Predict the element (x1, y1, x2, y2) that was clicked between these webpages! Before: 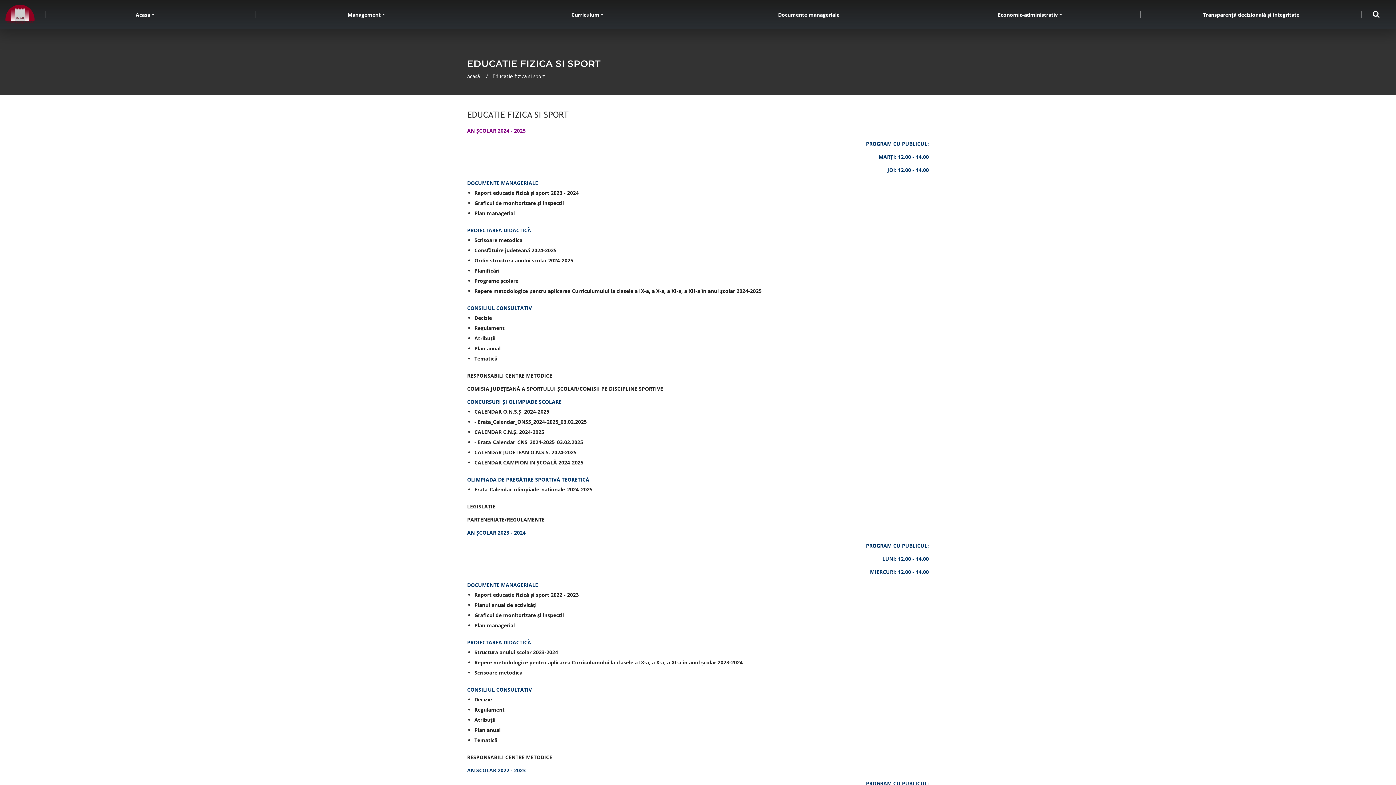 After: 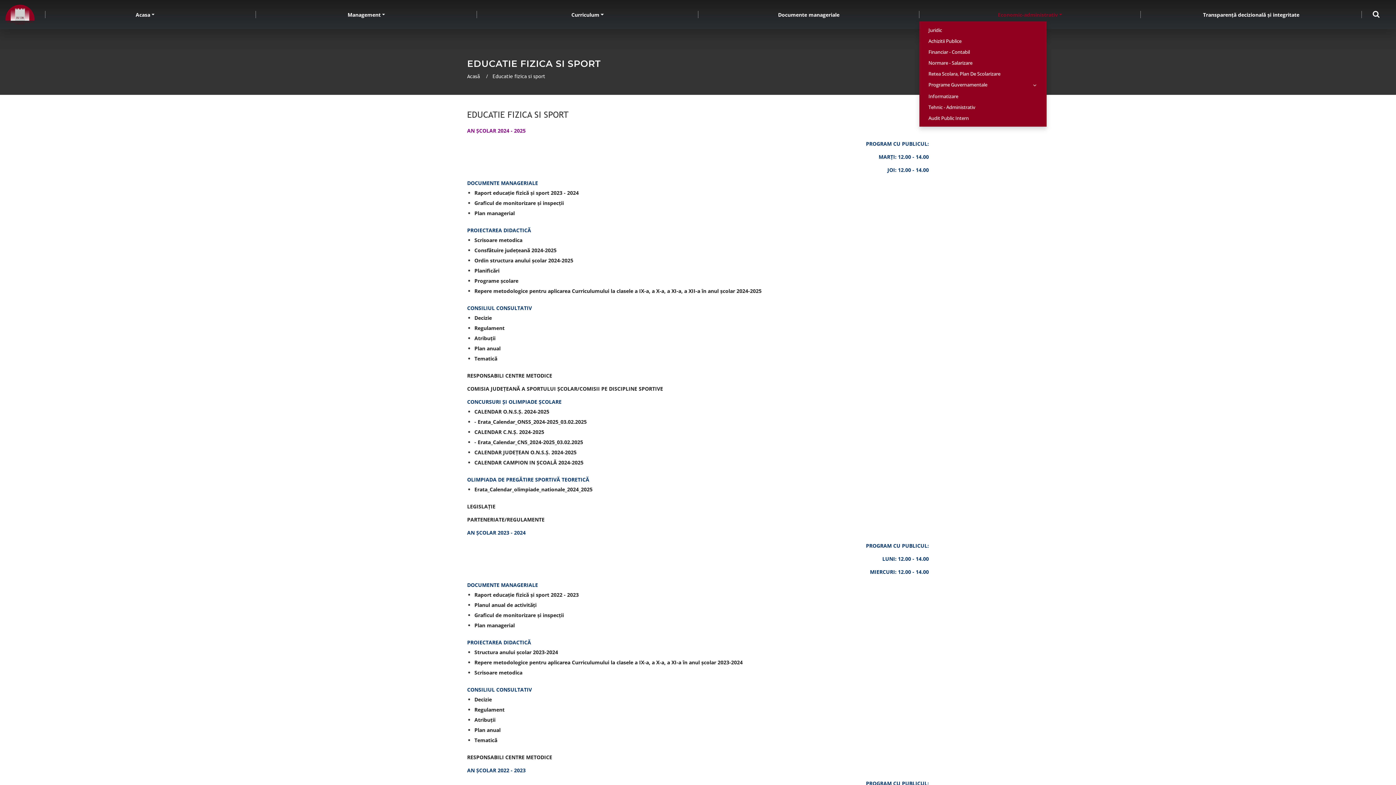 Action: label: Economic-administrativ bbox: (922, 10, 1138, 18)